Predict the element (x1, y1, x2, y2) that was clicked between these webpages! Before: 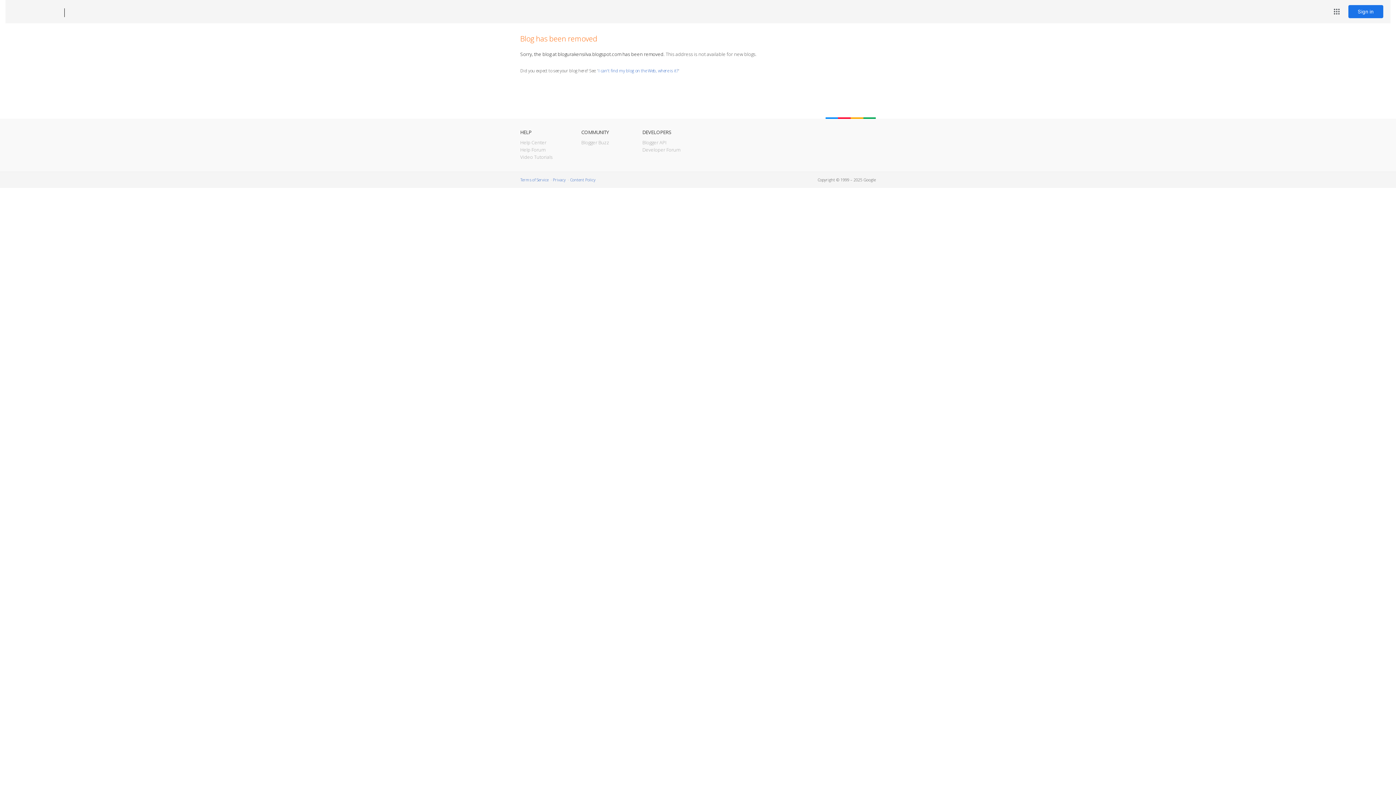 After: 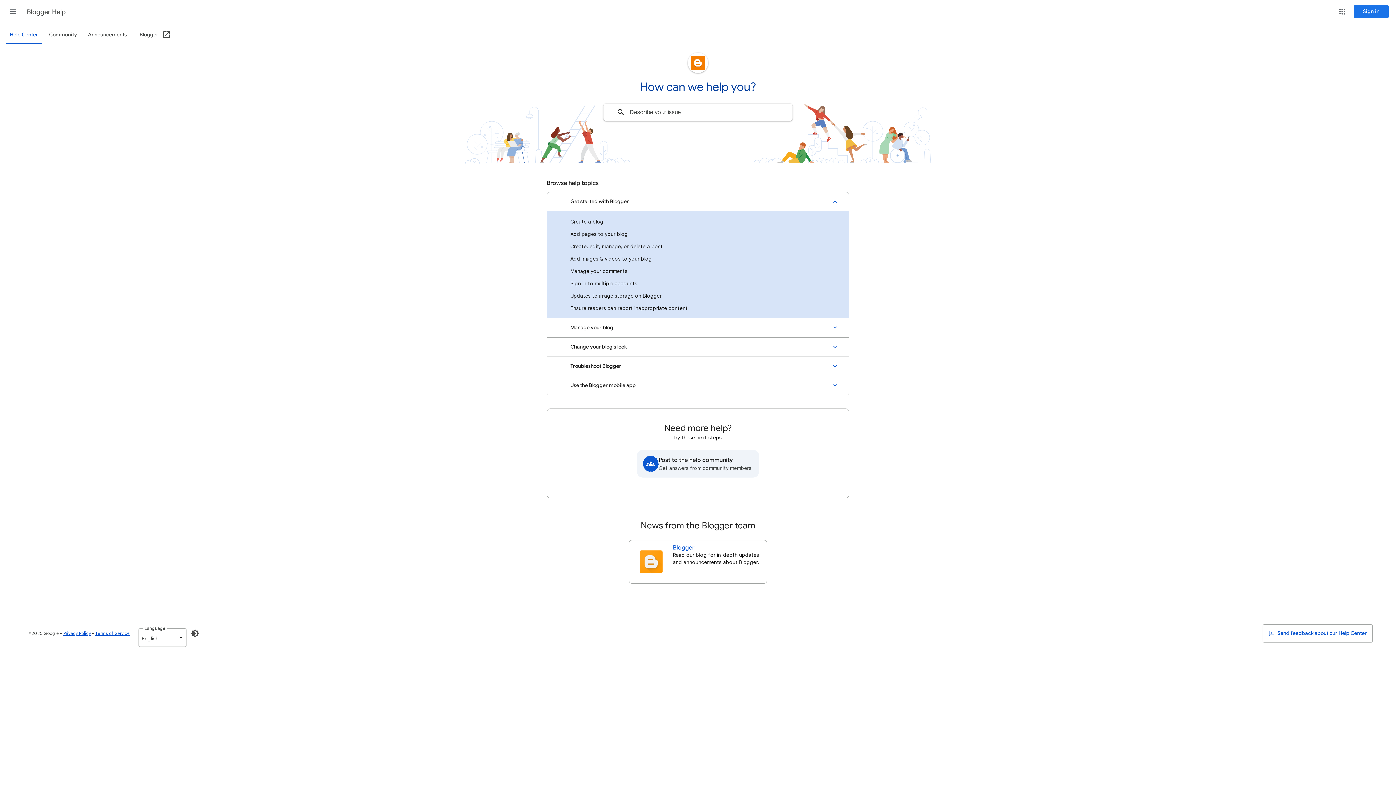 Action: bbox: (520, 139, 546, 145) label: Help Center